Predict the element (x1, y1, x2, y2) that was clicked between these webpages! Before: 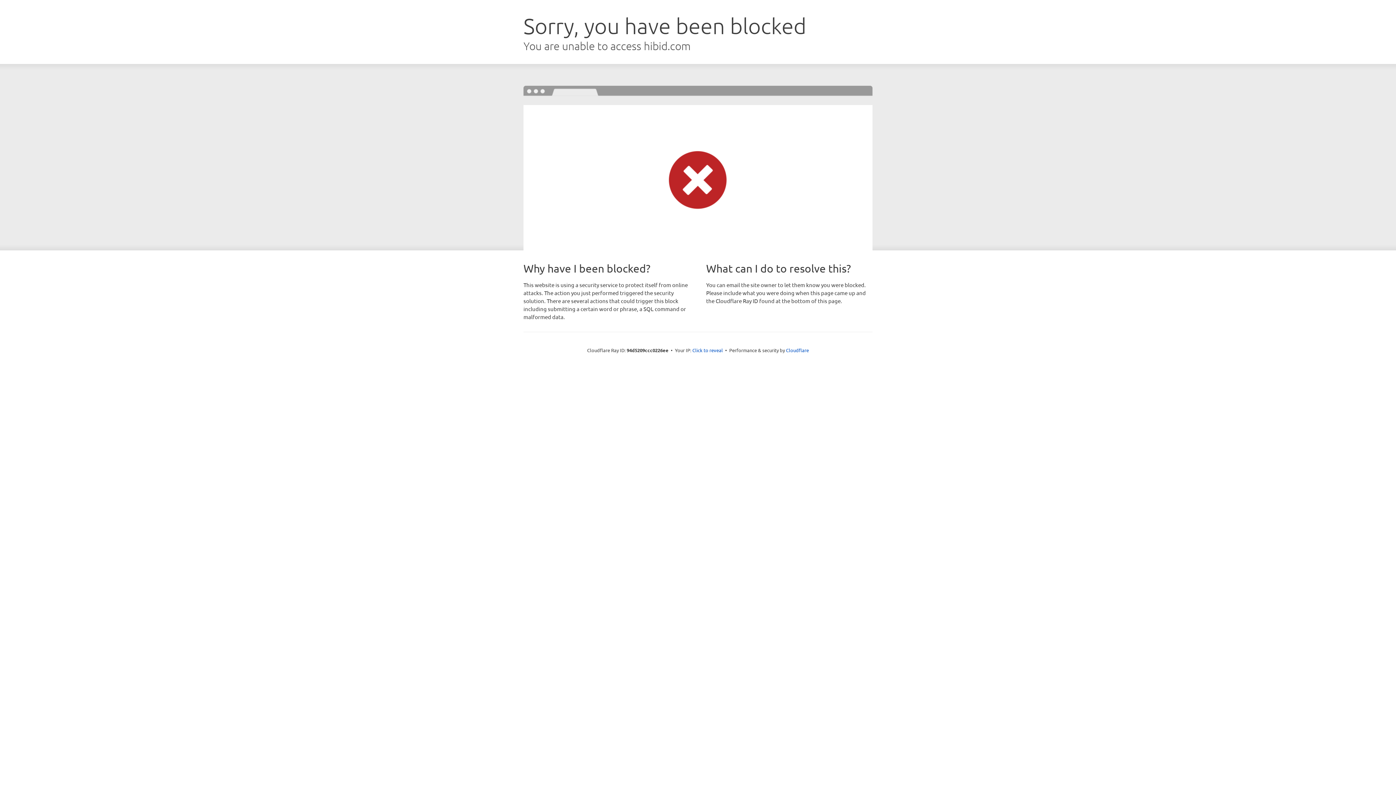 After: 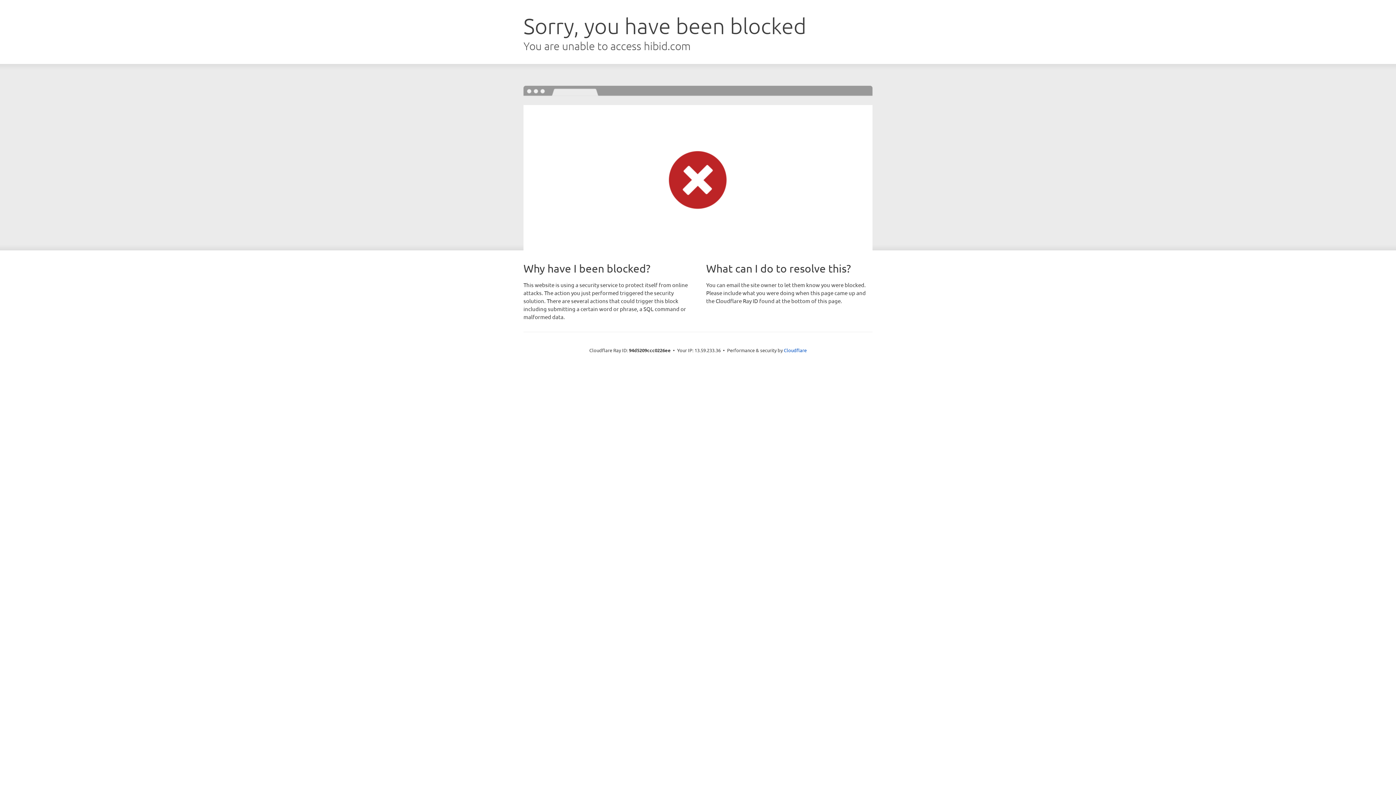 Action: bbox: (692, 346, 723, 353) label: Click to reveal